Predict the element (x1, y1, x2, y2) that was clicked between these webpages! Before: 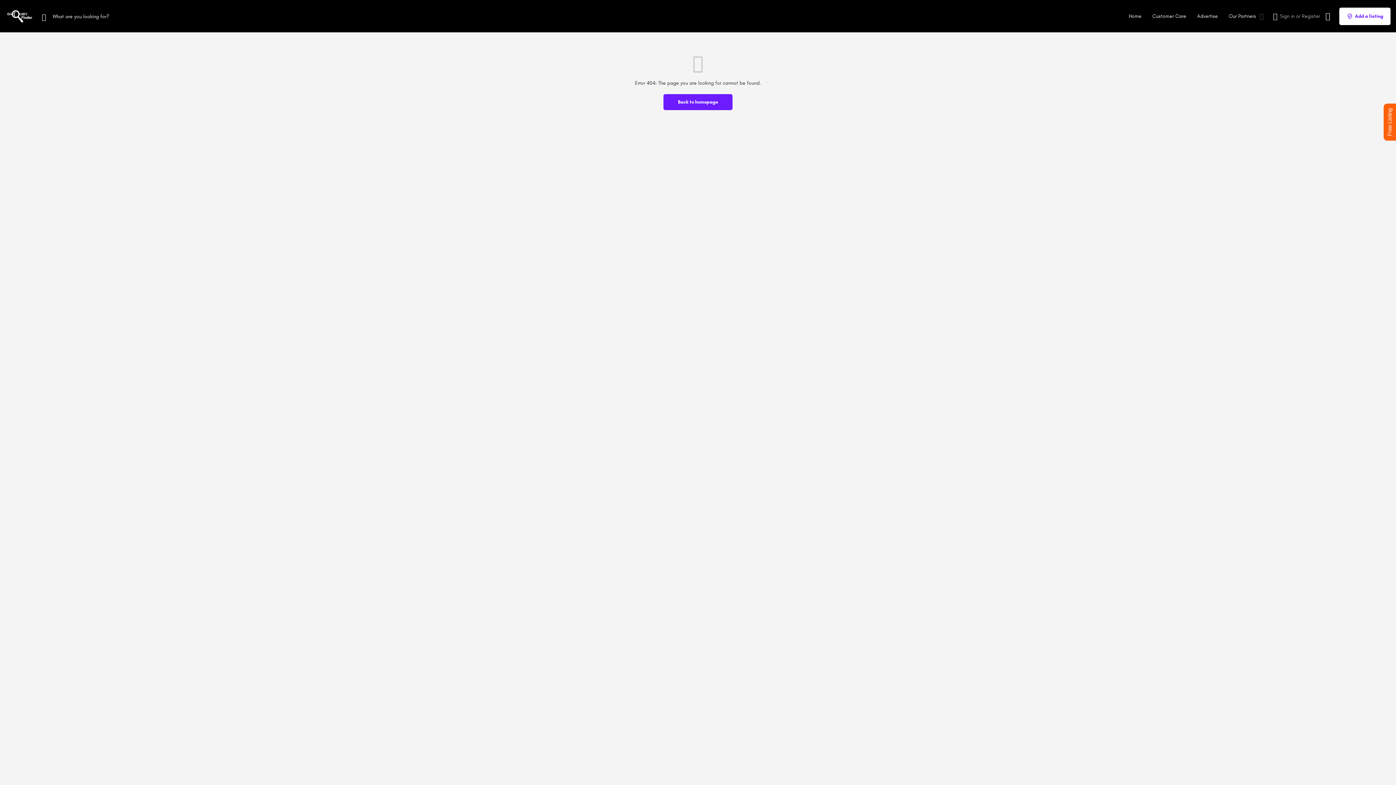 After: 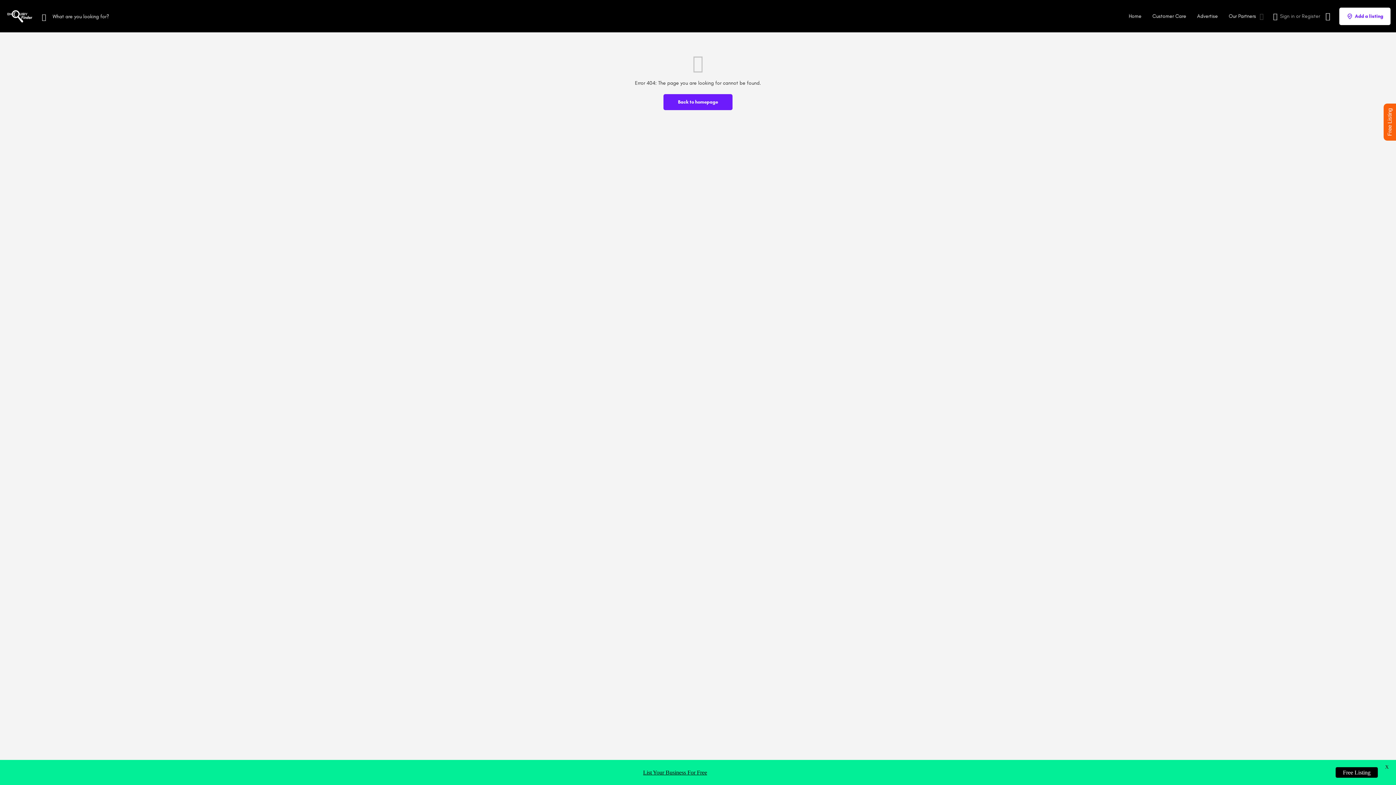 Action: label: List Your Business For Free bbox: (643, 769, 707, 775)